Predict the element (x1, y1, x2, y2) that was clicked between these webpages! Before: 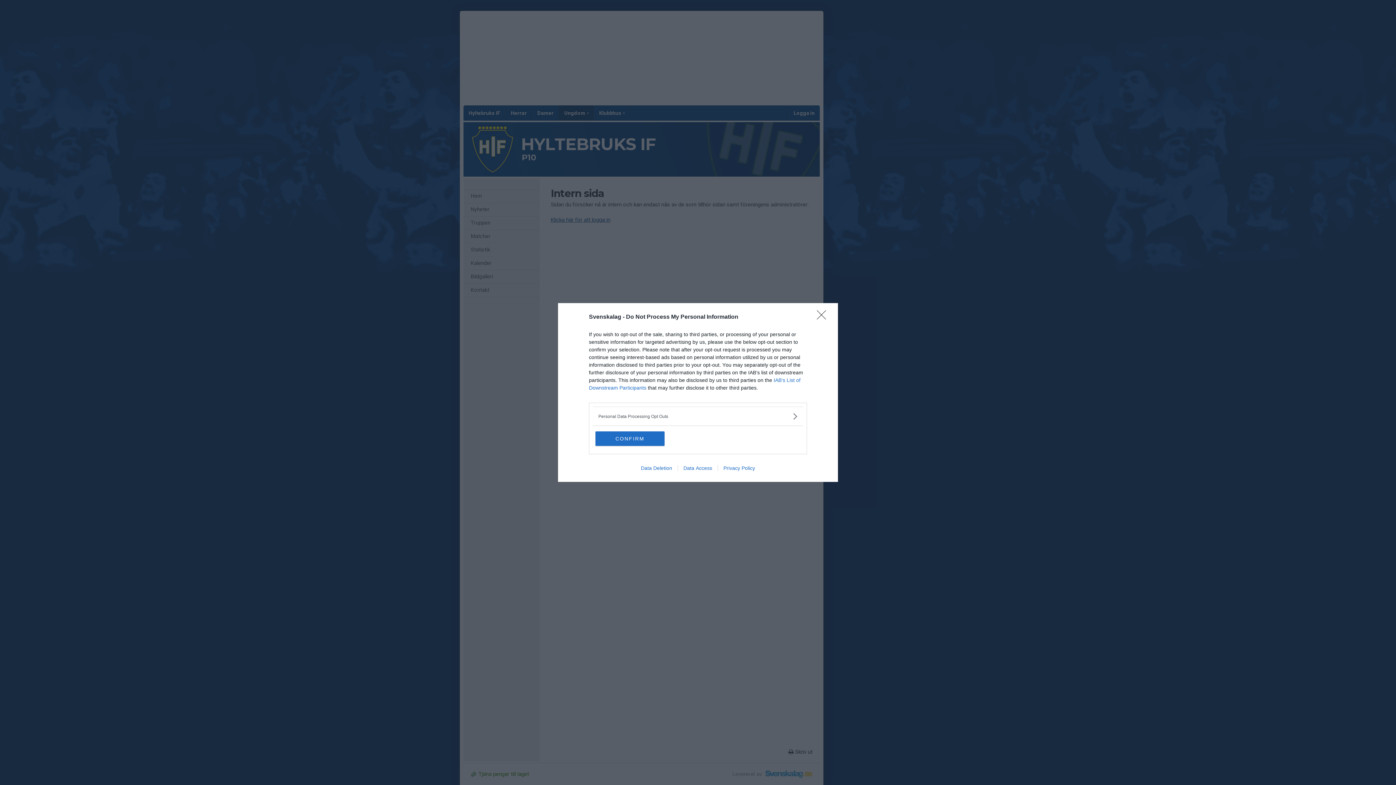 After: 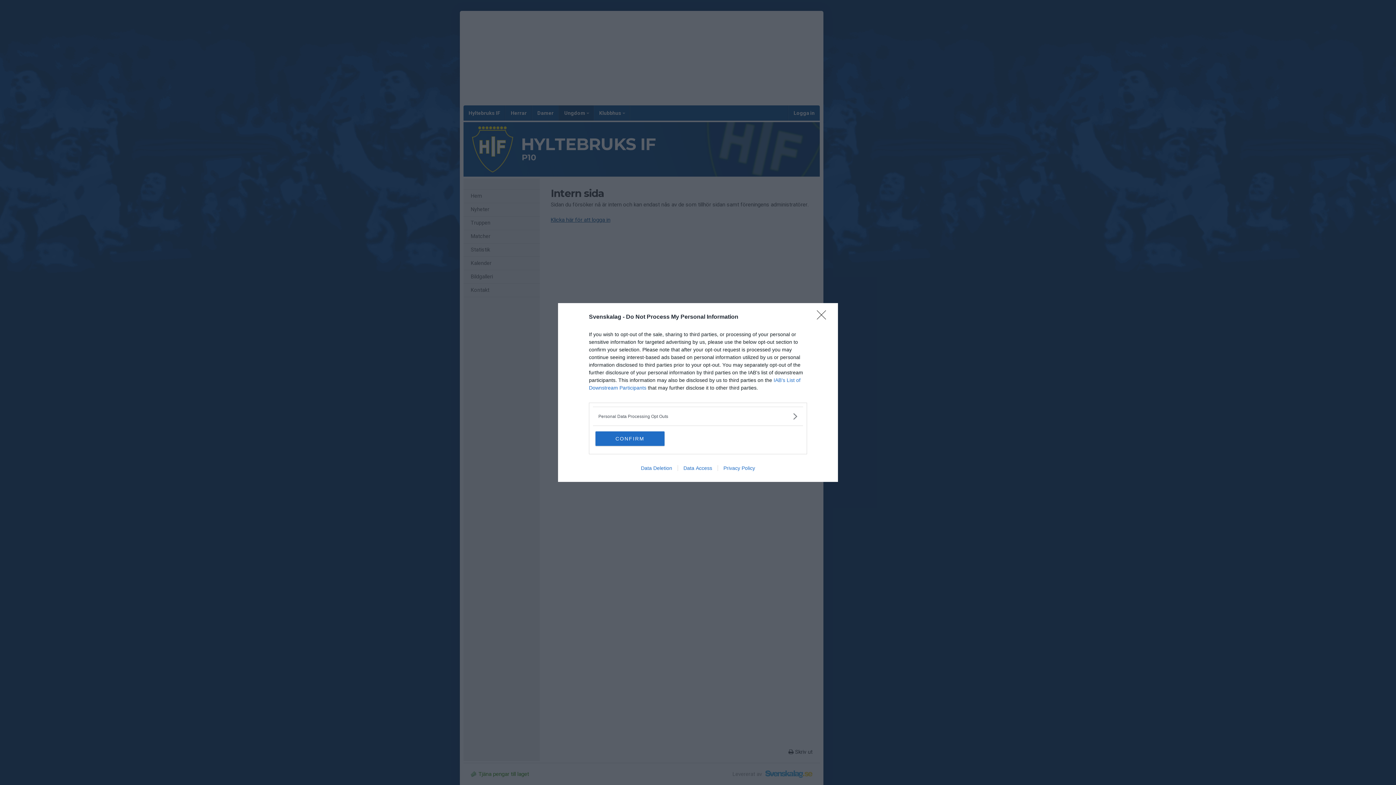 Action: bbox: (635, 465, 677, 471) label: Data Deletion